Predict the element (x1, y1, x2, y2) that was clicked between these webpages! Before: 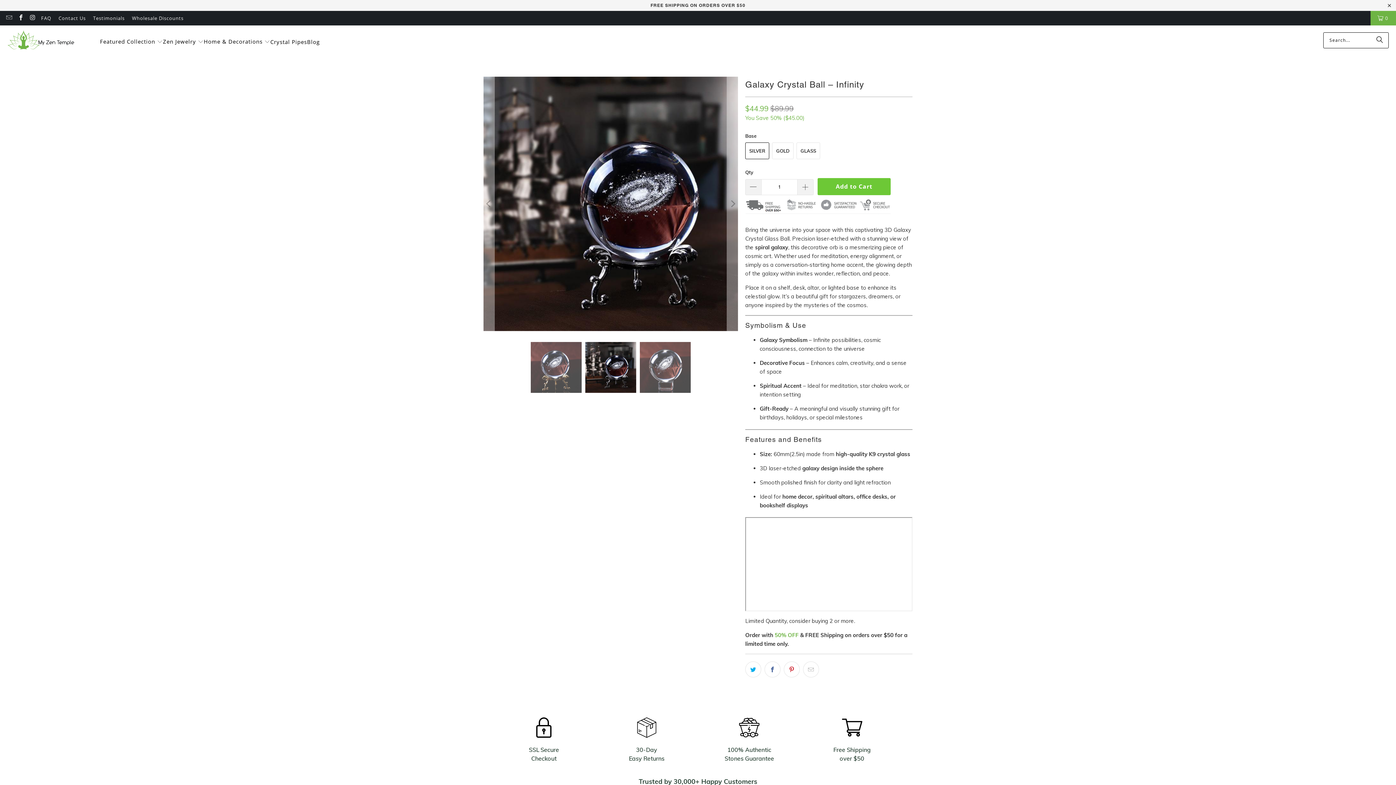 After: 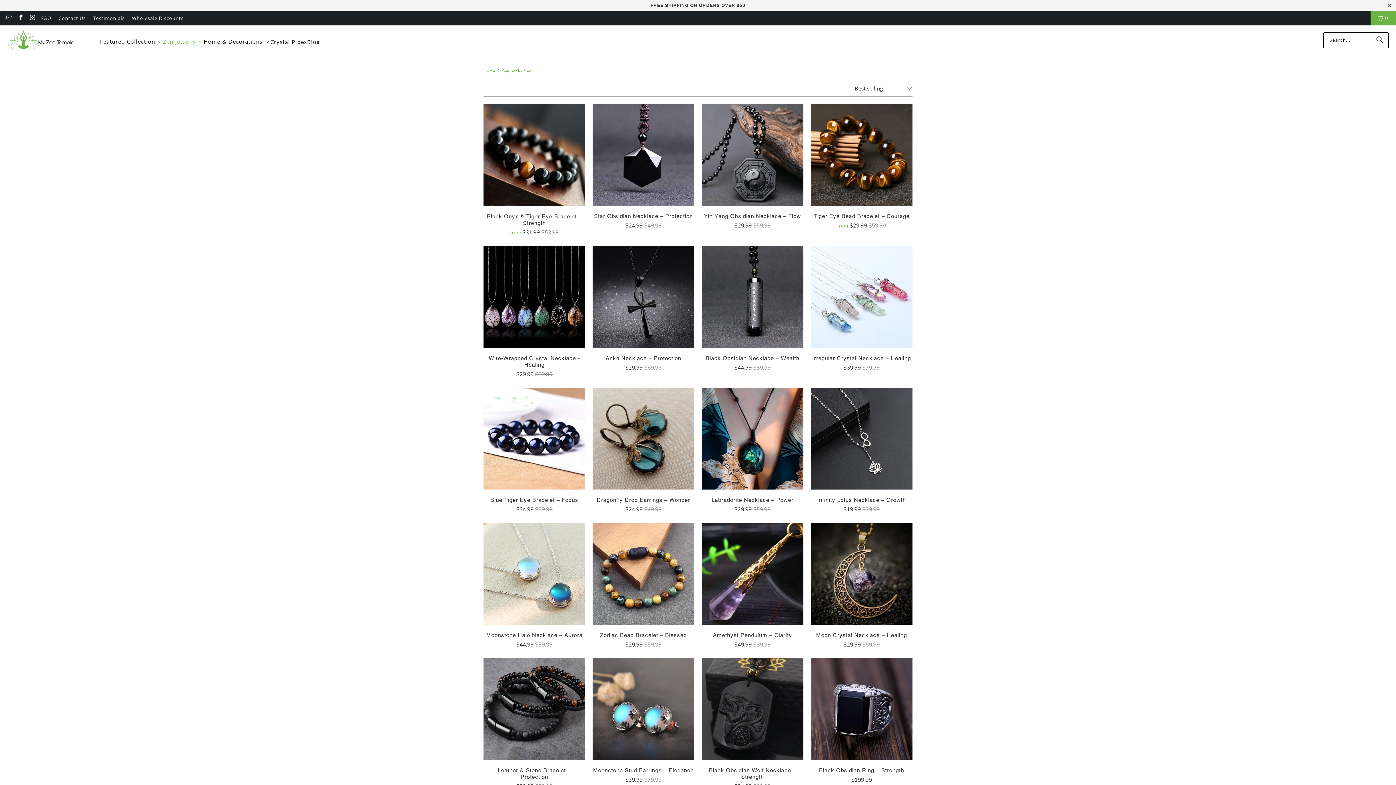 Action: label: Zen Jewelry  bbox: (162, 32, 203, 51)